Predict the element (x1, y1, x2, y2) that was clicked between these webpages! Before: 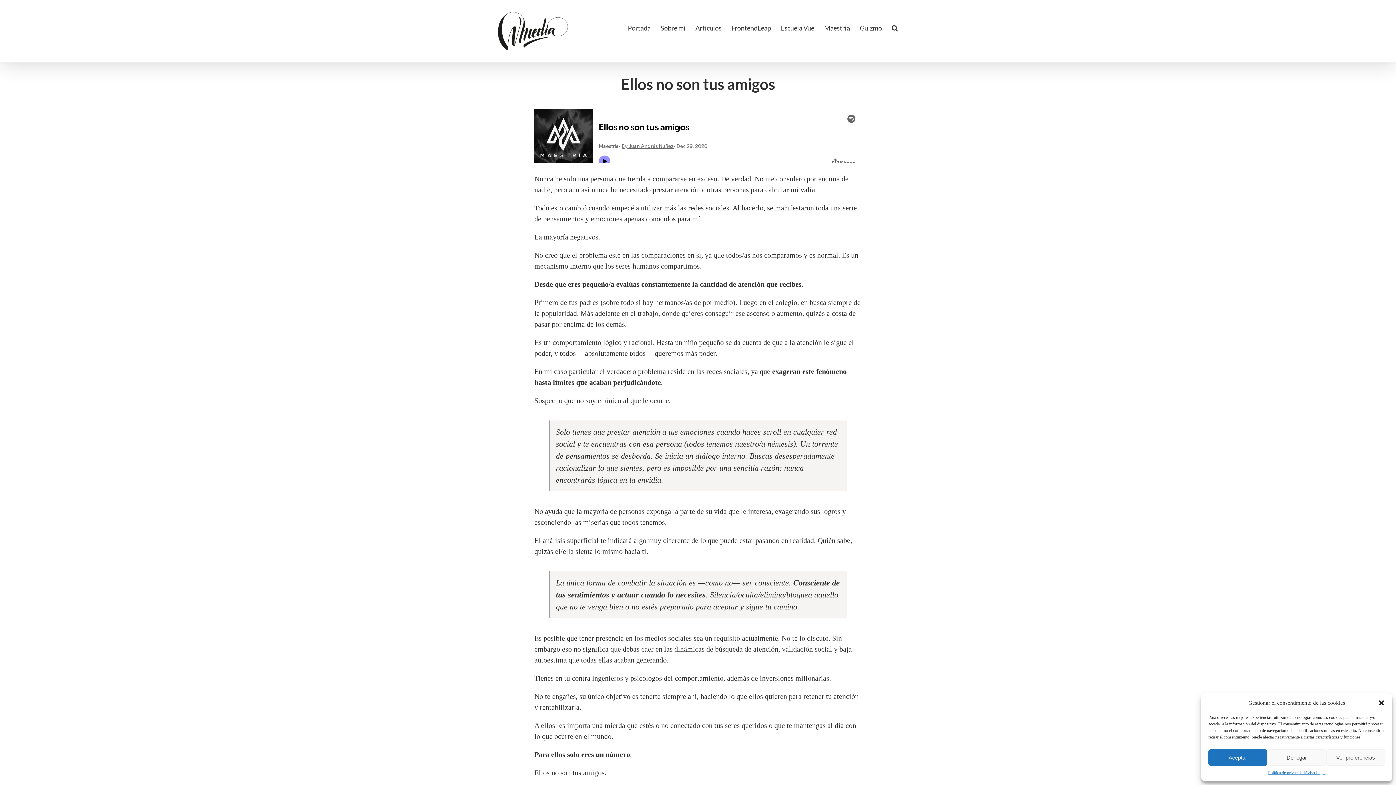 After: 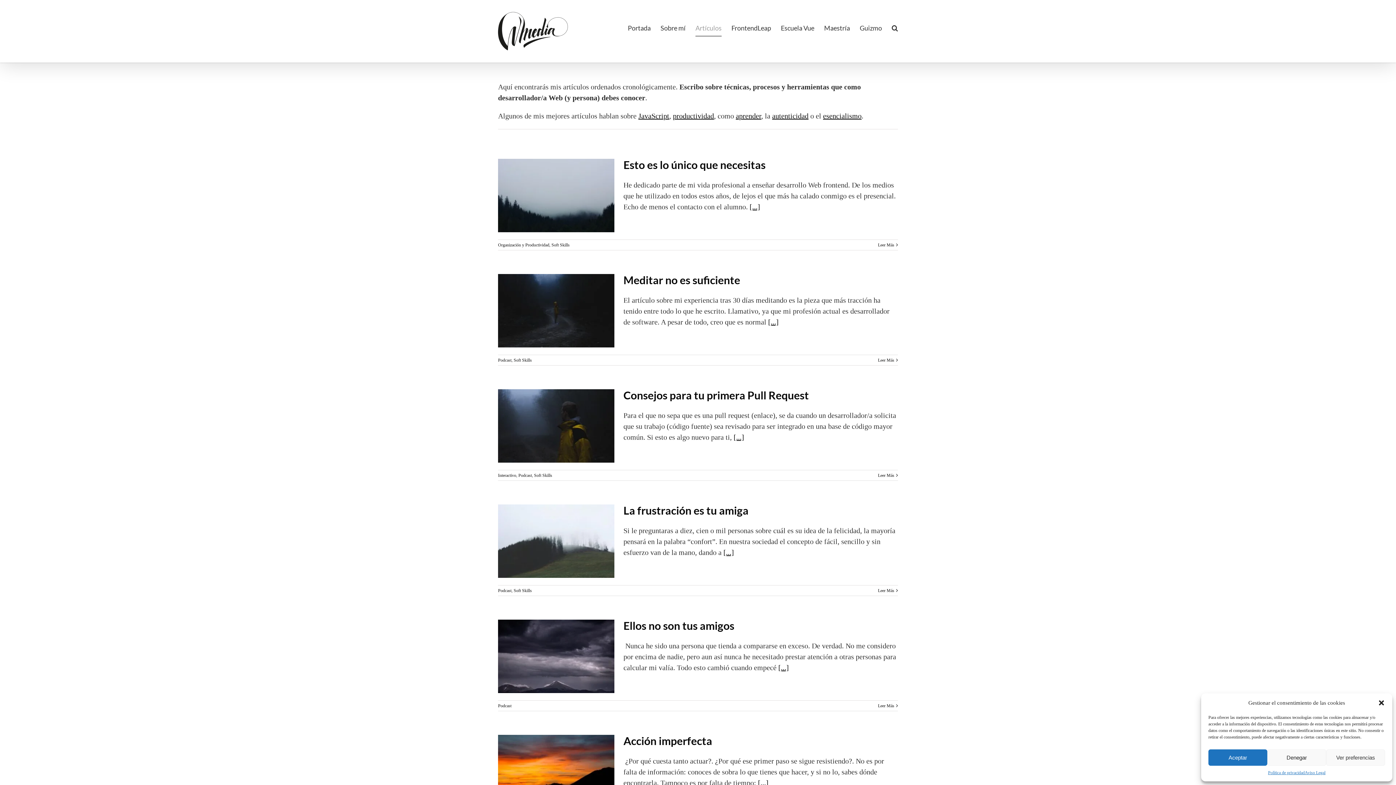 Action: label: Artículos bbox: (695, 12, 721, 43)